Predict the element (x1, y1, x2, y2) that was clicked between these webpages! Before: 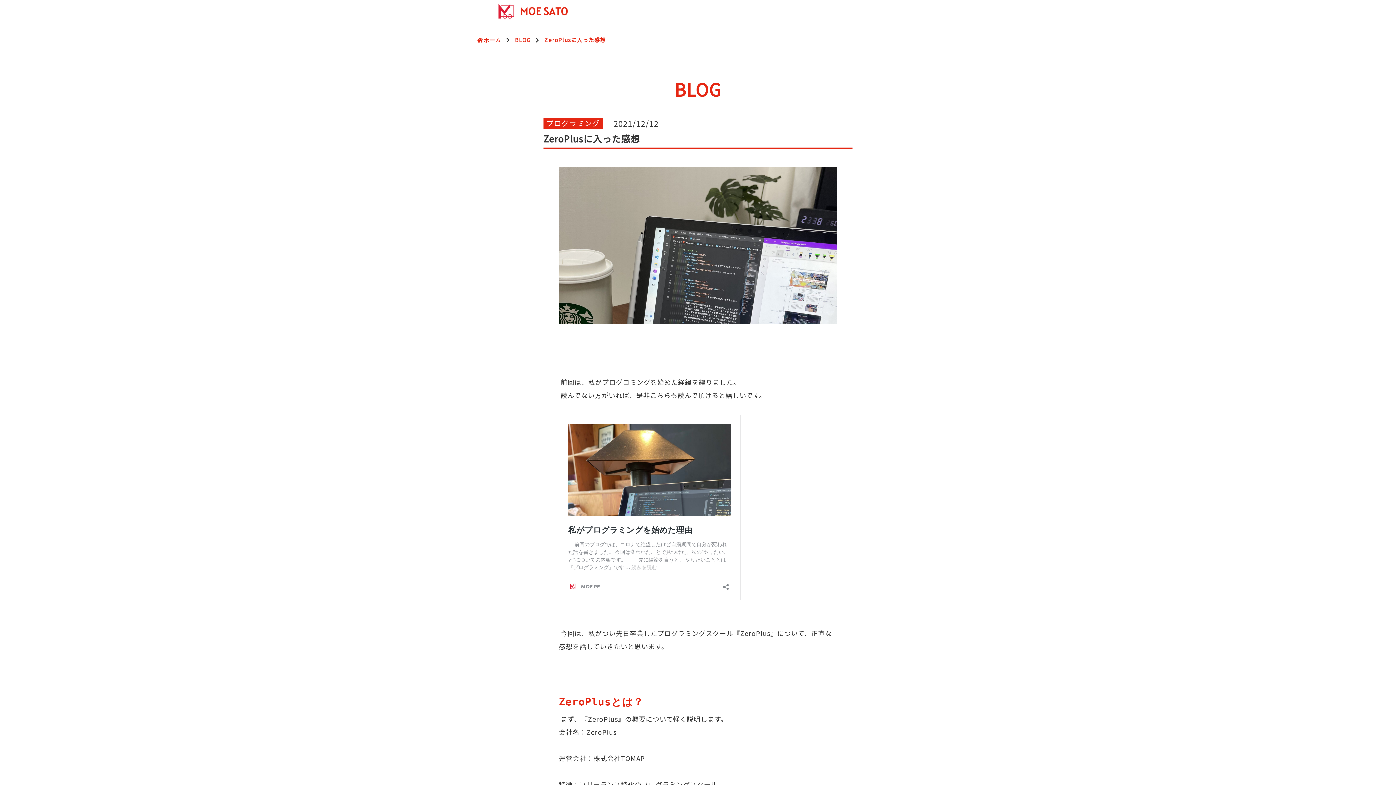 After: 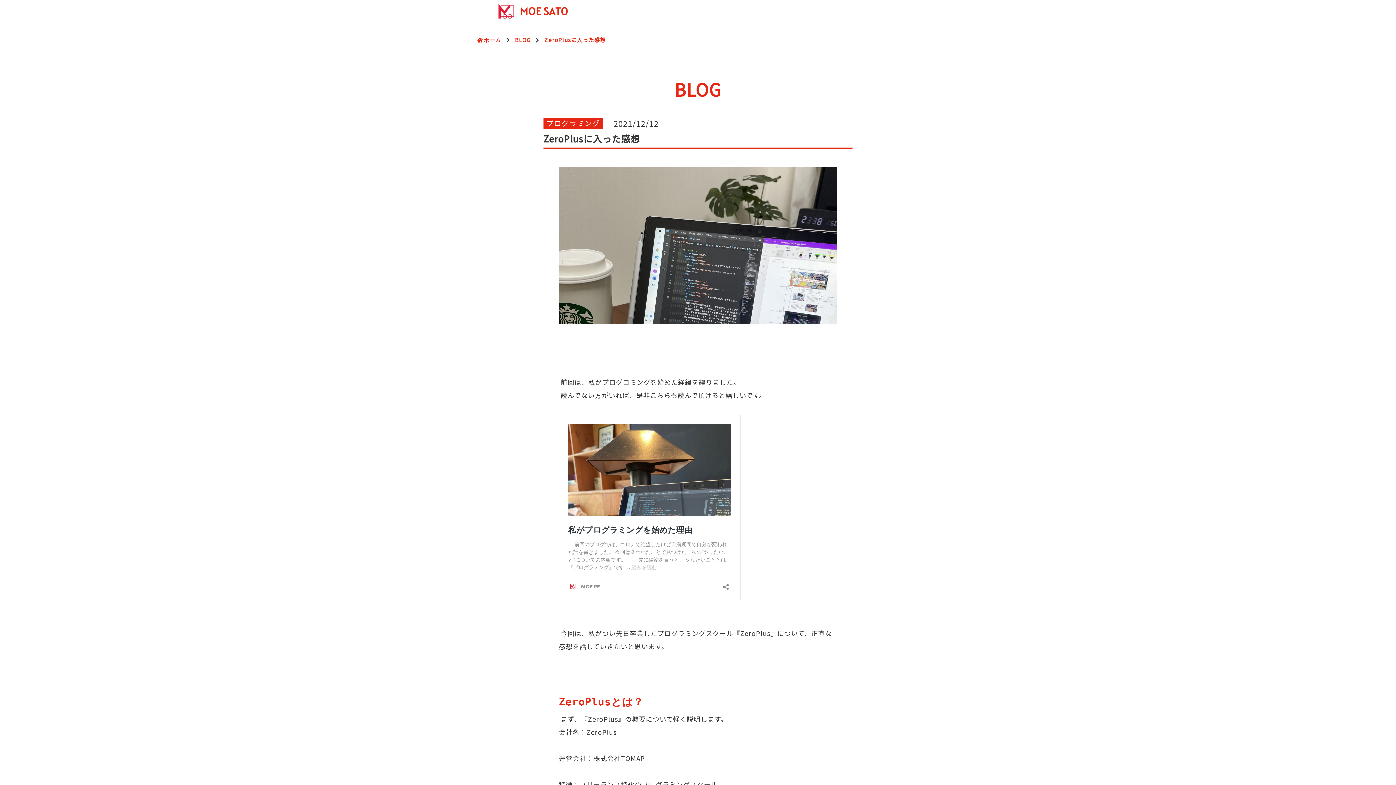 Action: label: ZeroPlusに入った感想 bbox: (544, 36, 606, 43)